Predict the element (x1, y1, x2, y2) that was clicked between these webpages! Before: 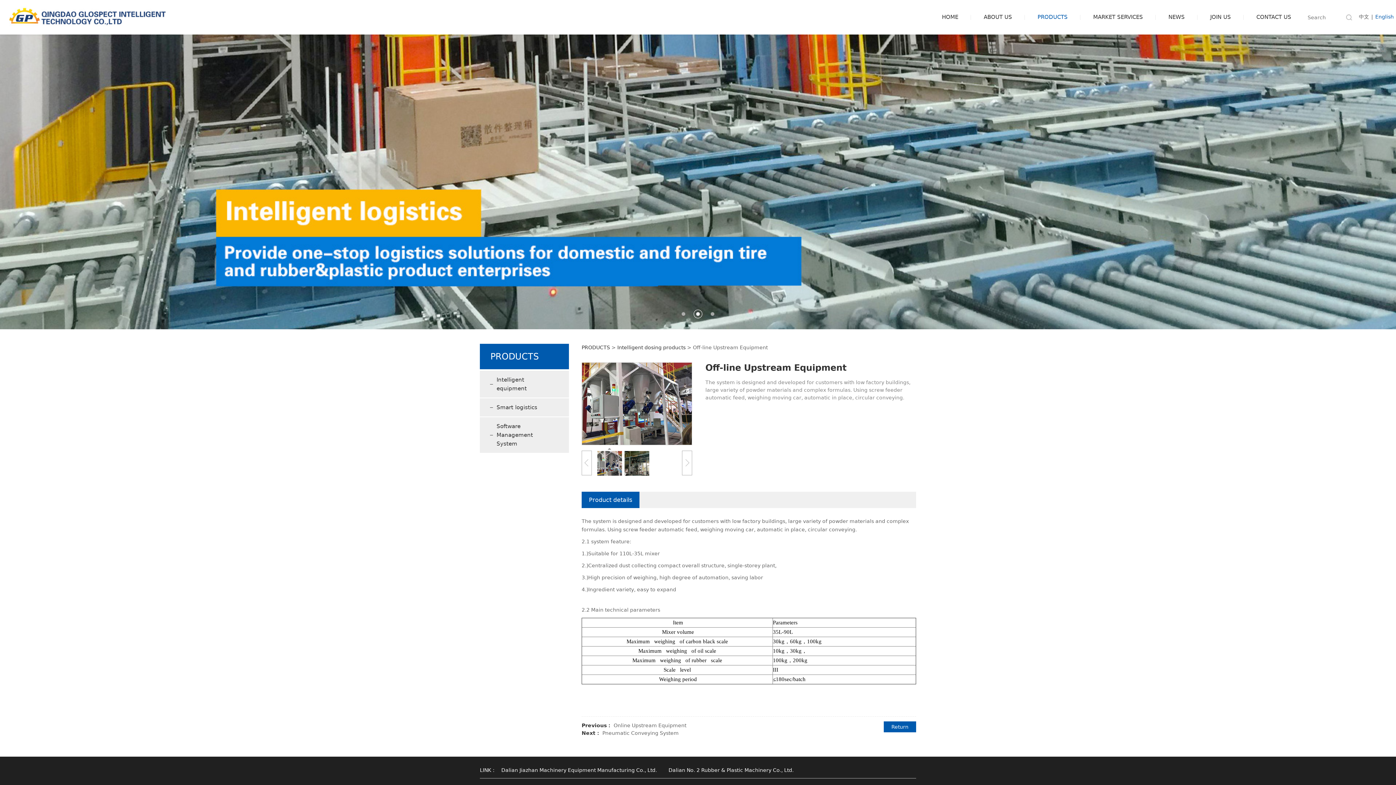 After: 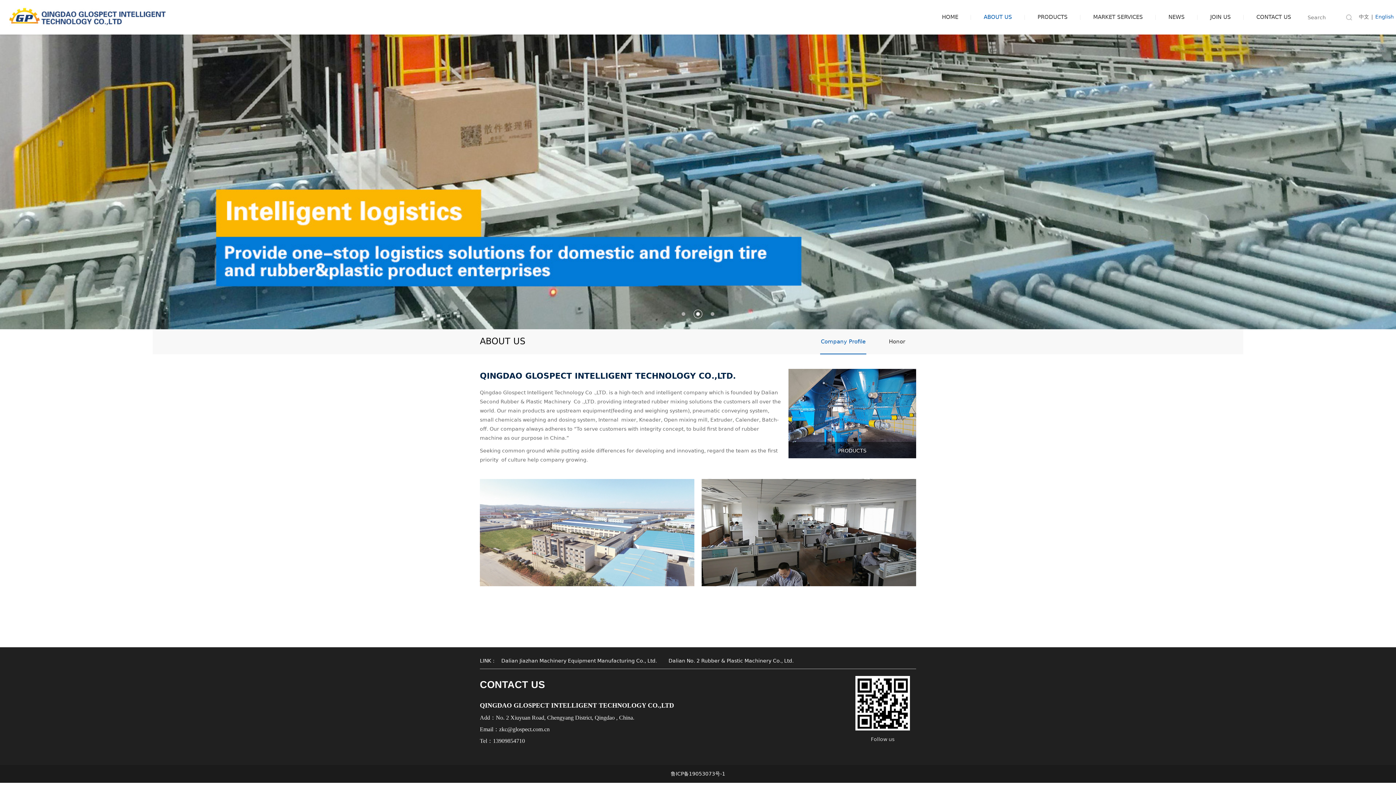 Action: label: ABOUT US bbox: (971, 0, 1025, 34)